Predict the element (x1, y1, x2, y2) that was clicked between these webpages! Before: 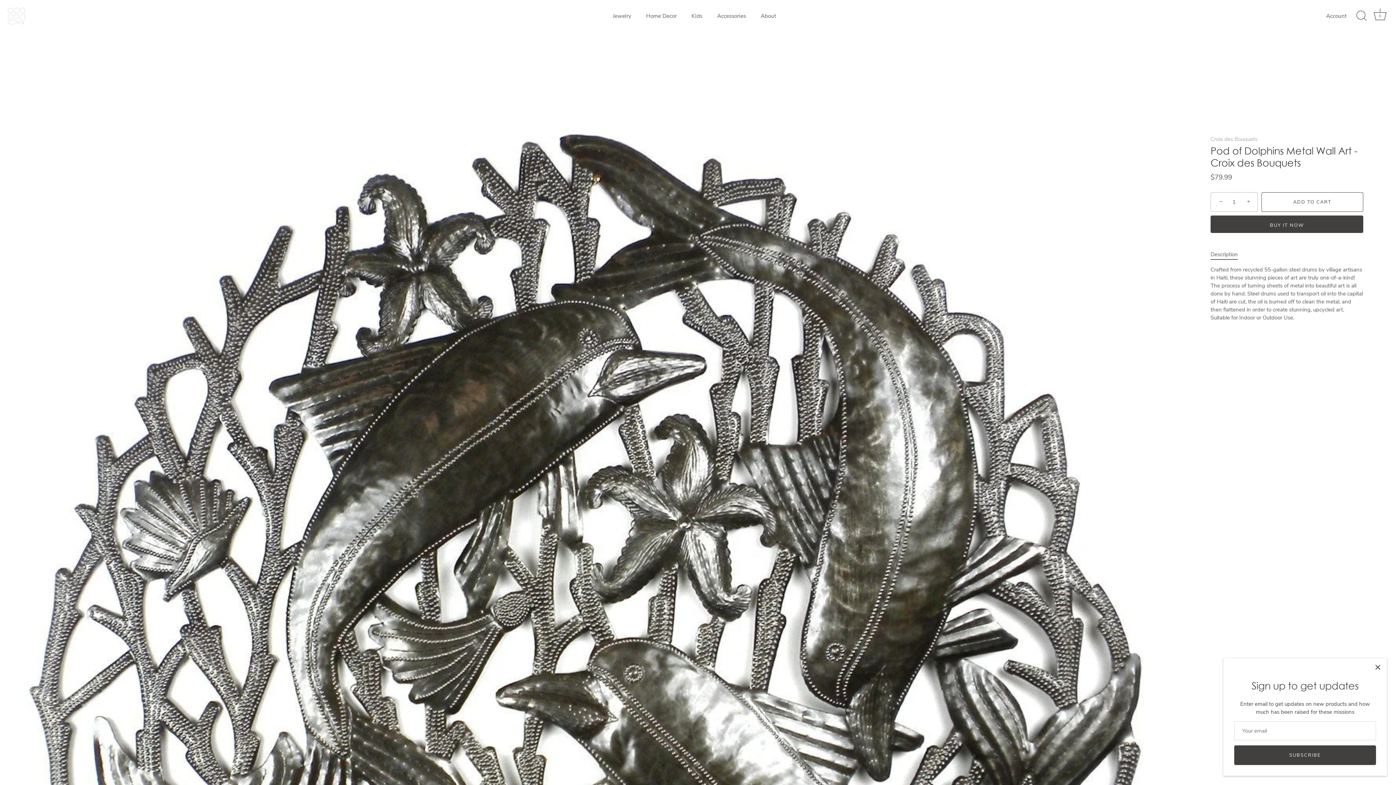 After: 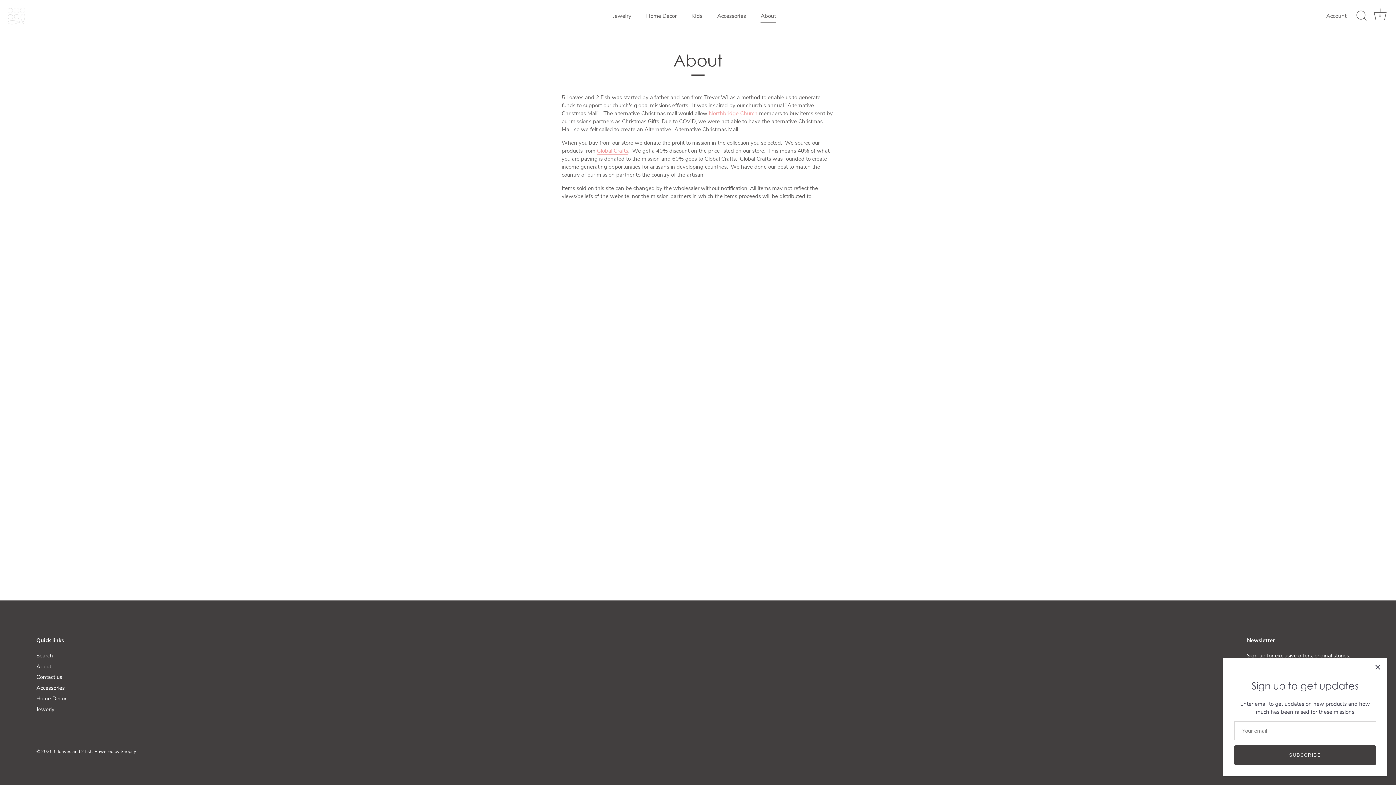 Action: bbox: (754, 9, 782, 22) label: About